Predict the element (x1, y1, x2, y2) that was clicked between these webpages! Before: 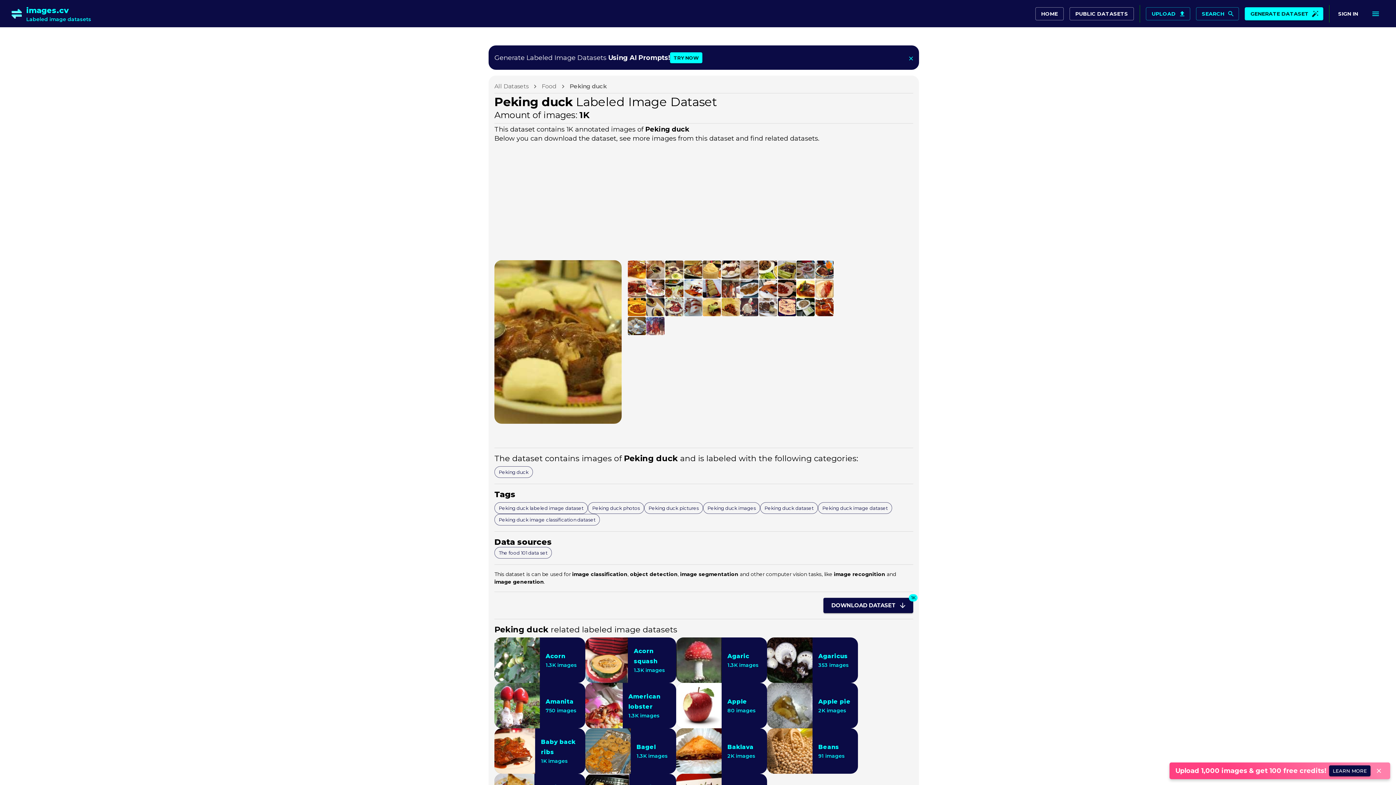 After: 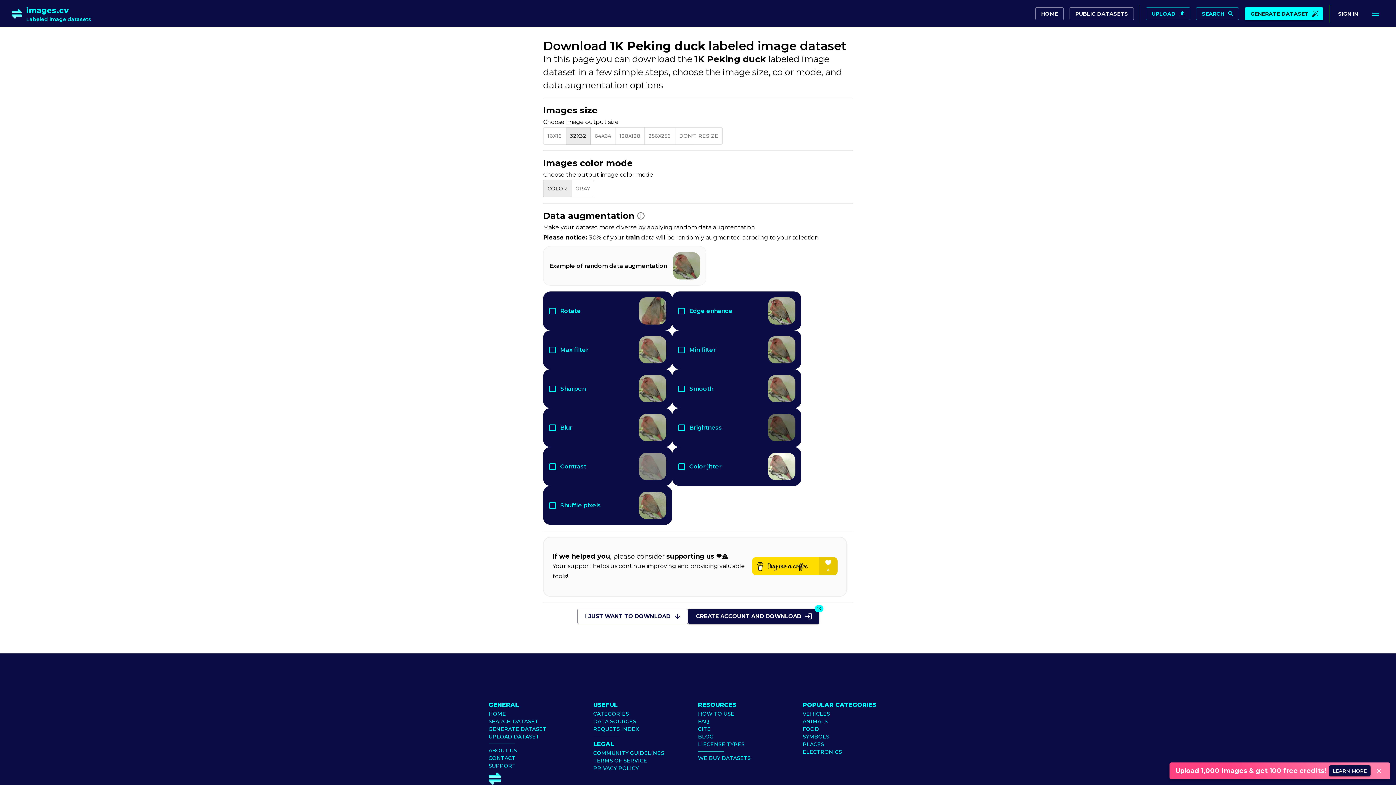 Action: label: DOWNLOAD DATASET bbox: (823, 598, 913, 613)